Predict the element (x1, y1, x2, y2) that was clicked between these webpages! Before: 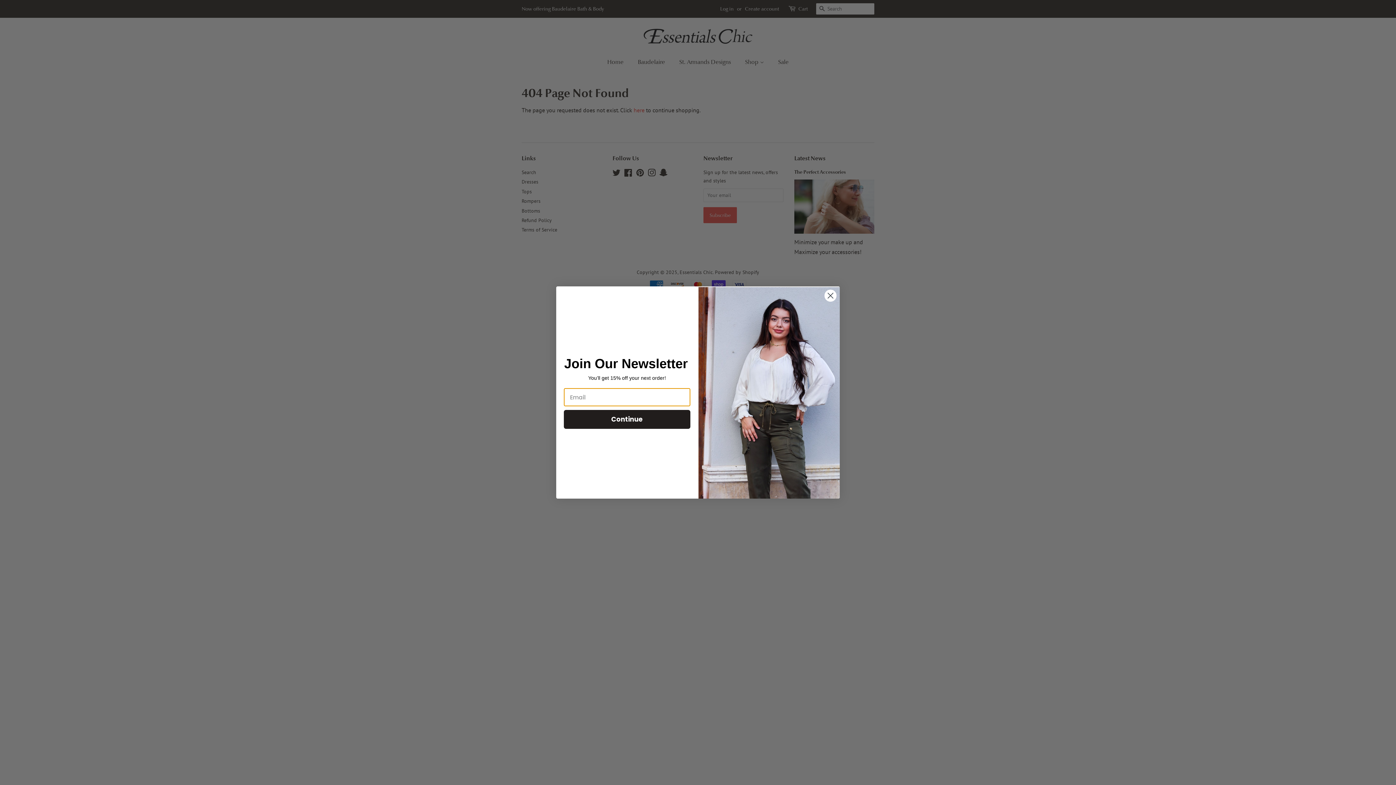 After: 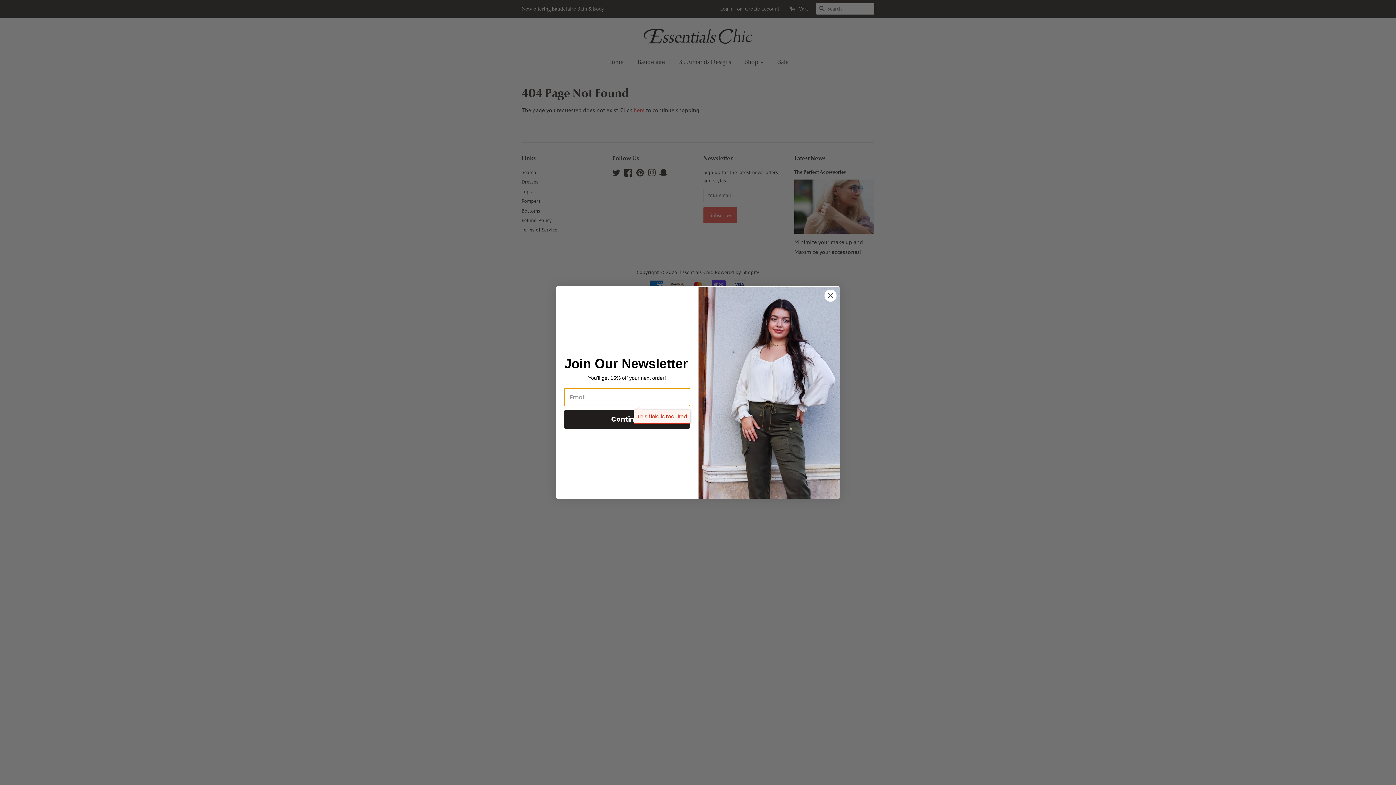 Action: bbox: (564, 410, 690, 429) label: Continue